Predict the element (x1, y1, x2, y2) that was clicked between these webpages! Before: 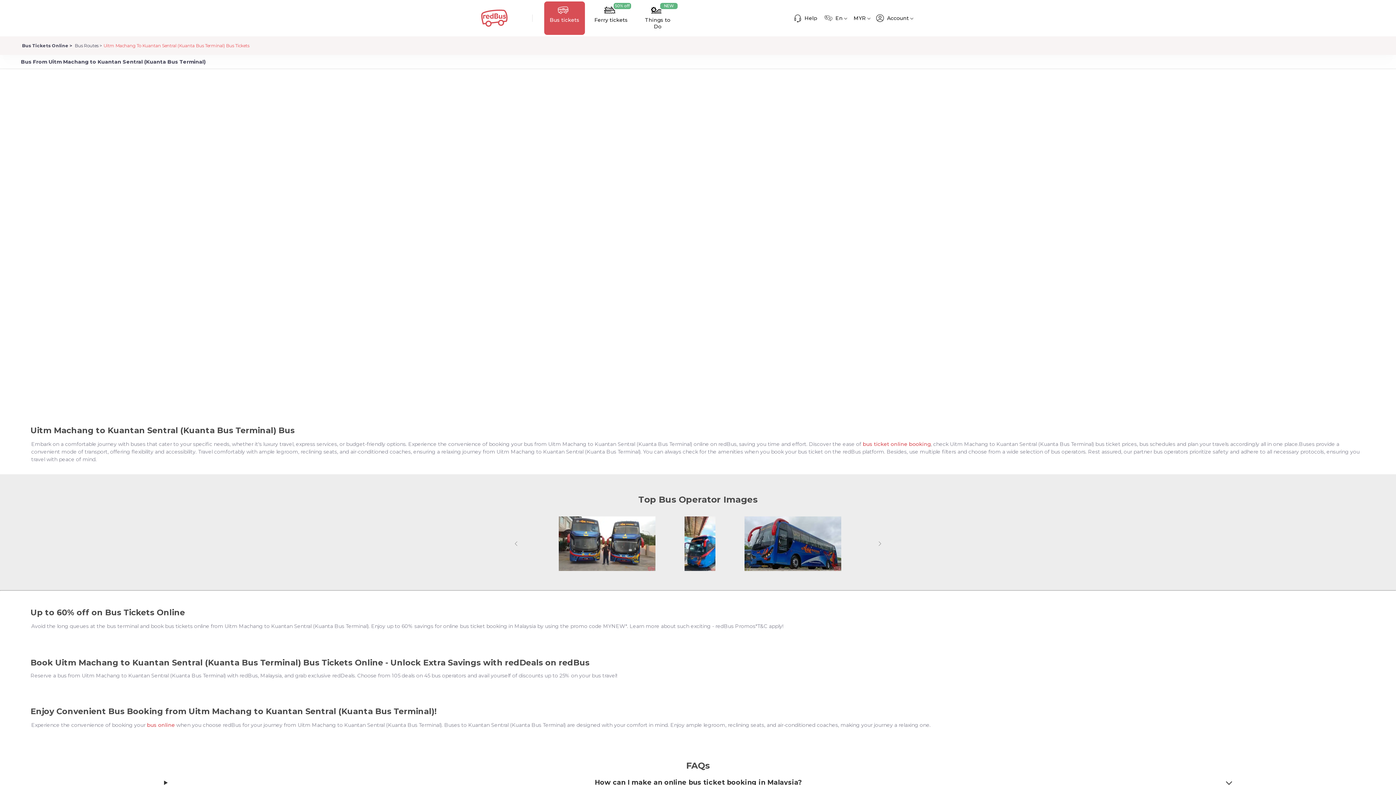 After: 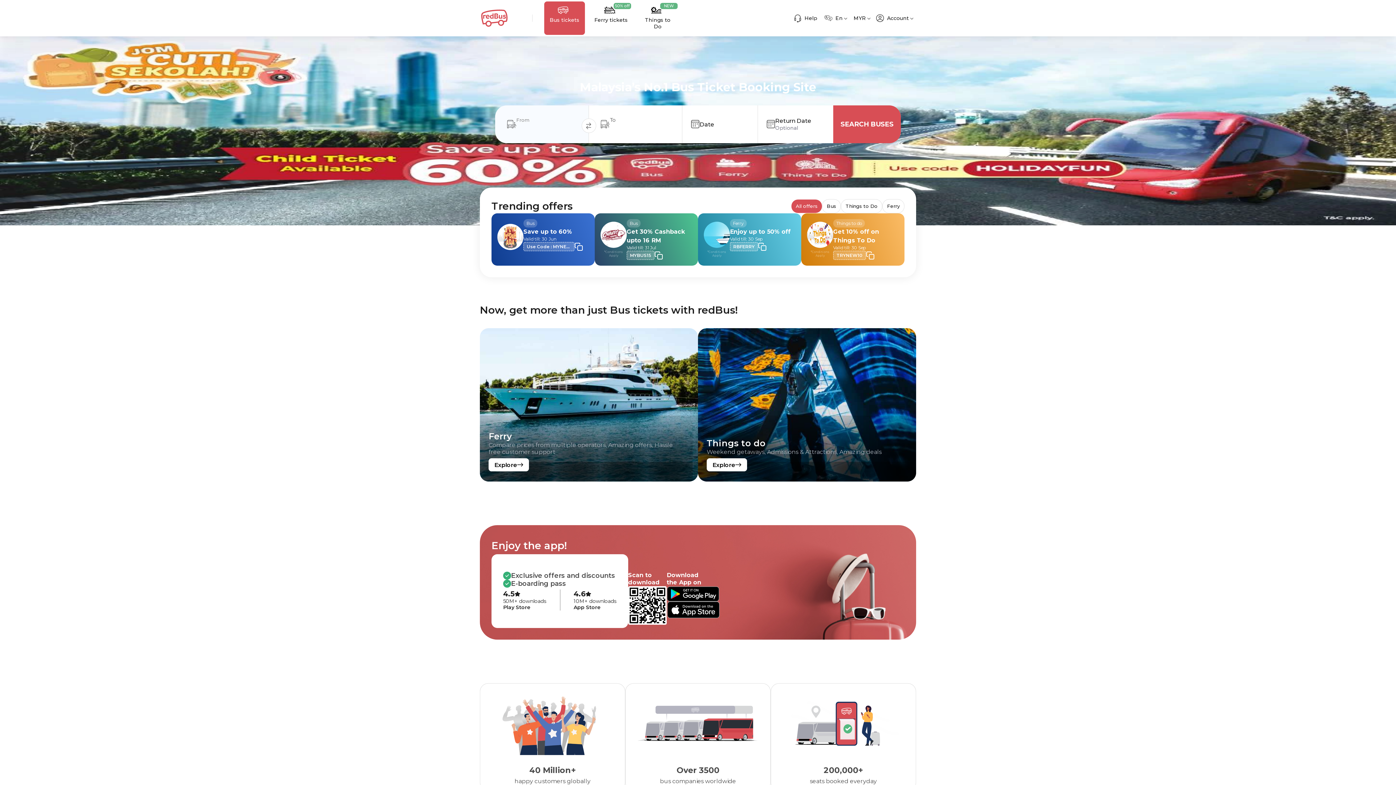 Action: bbox: (146, 722, 174, 728) label: bus online